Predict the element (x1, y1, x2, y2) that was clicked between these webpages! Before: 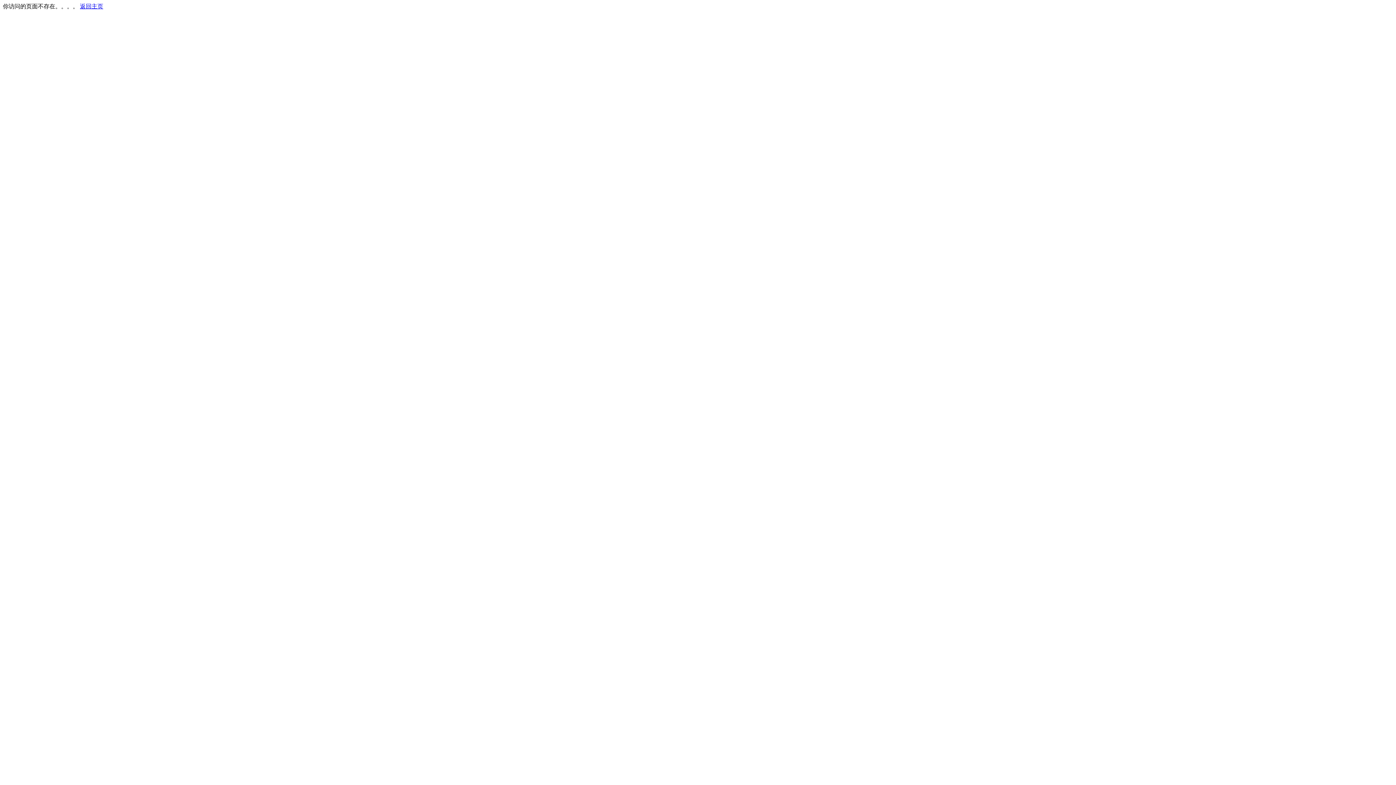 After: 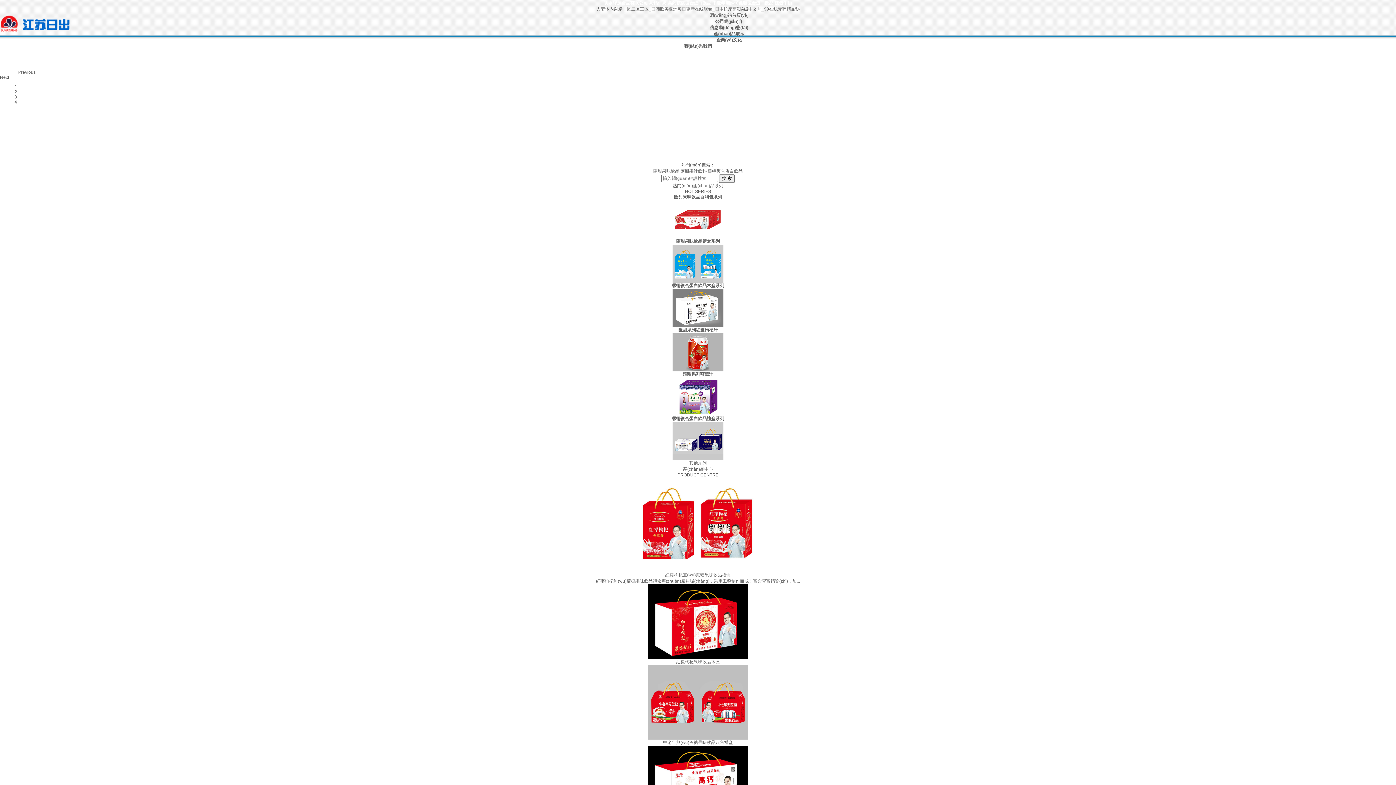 Action: label: 返回主页 bbox: (80, 3, 103, 9)